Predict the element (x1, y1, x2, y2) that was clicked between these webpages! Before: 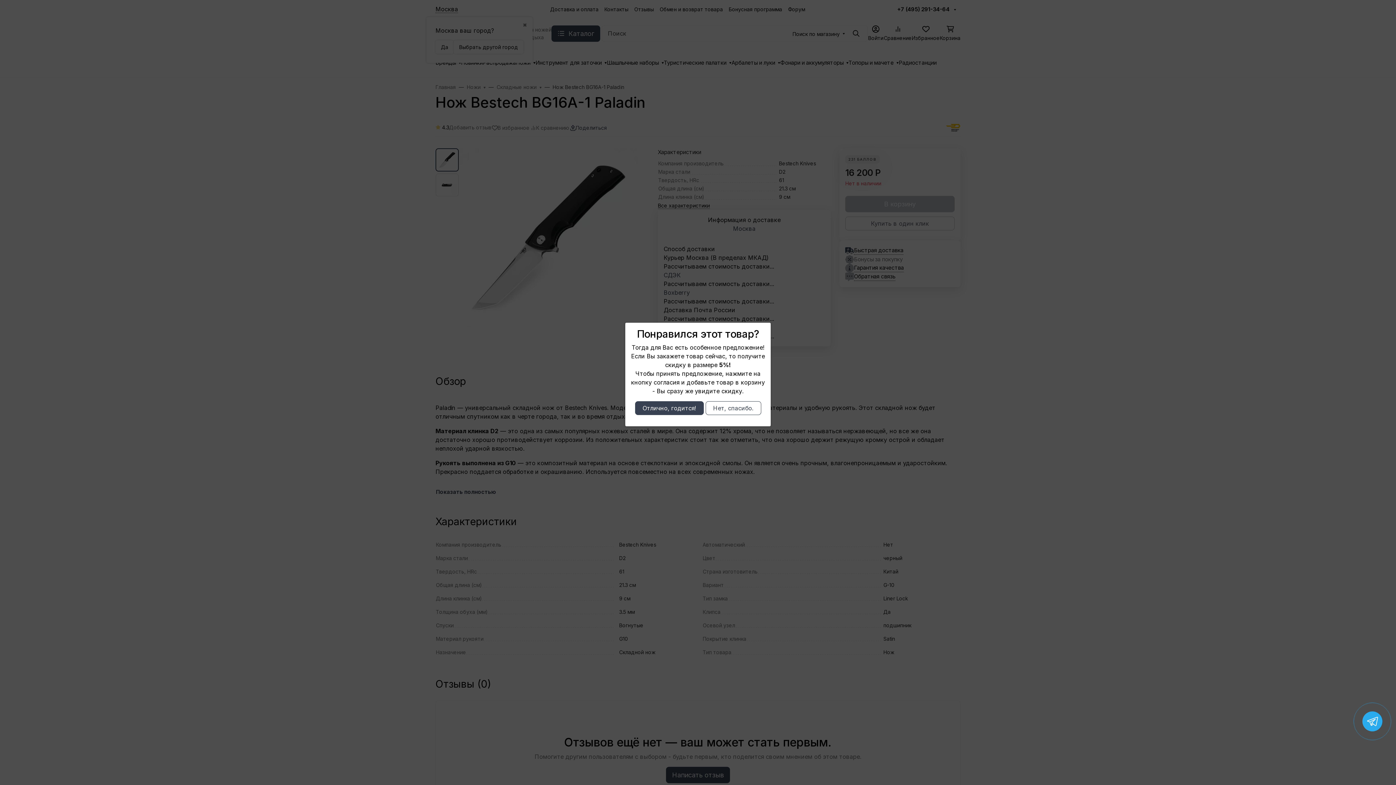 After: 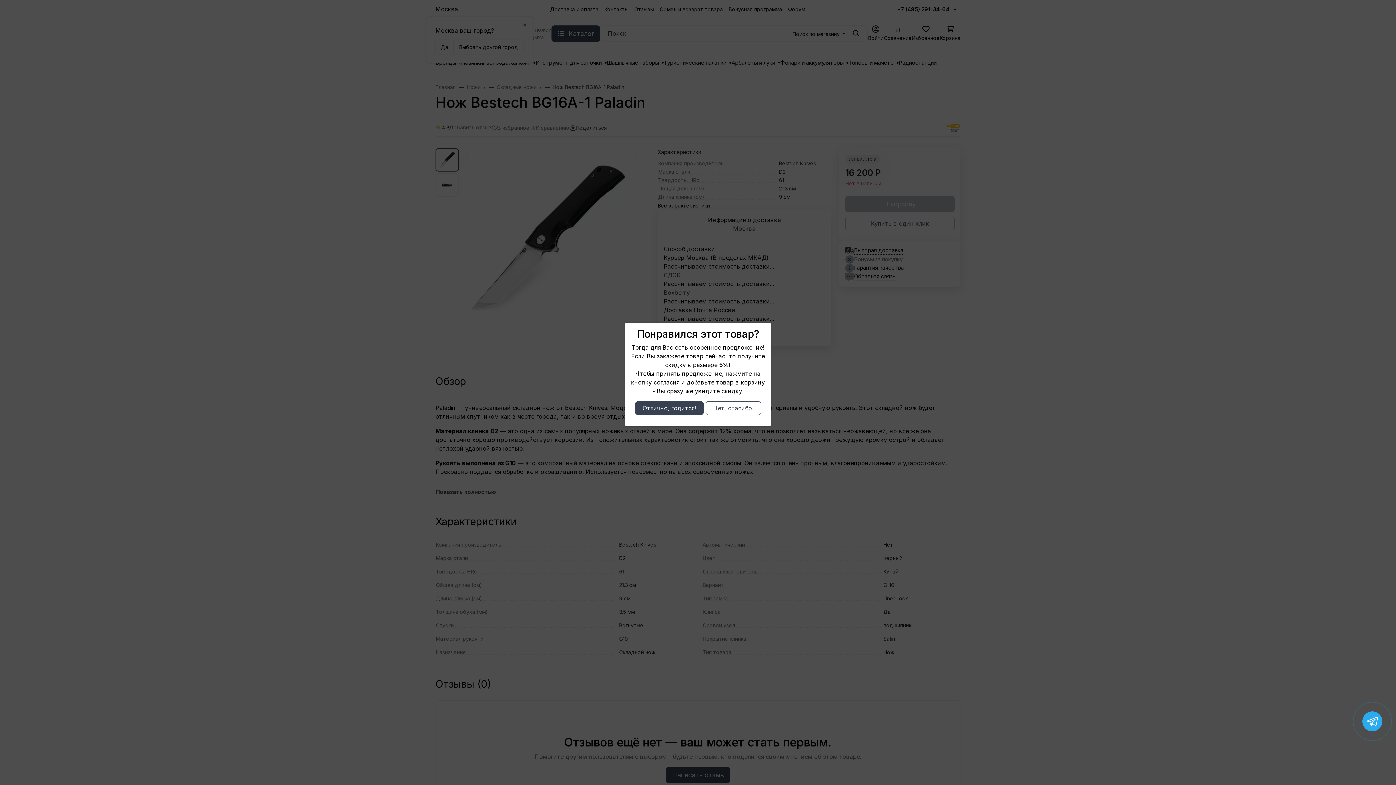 Action: bbox: (1362, 711, 1382, 731)